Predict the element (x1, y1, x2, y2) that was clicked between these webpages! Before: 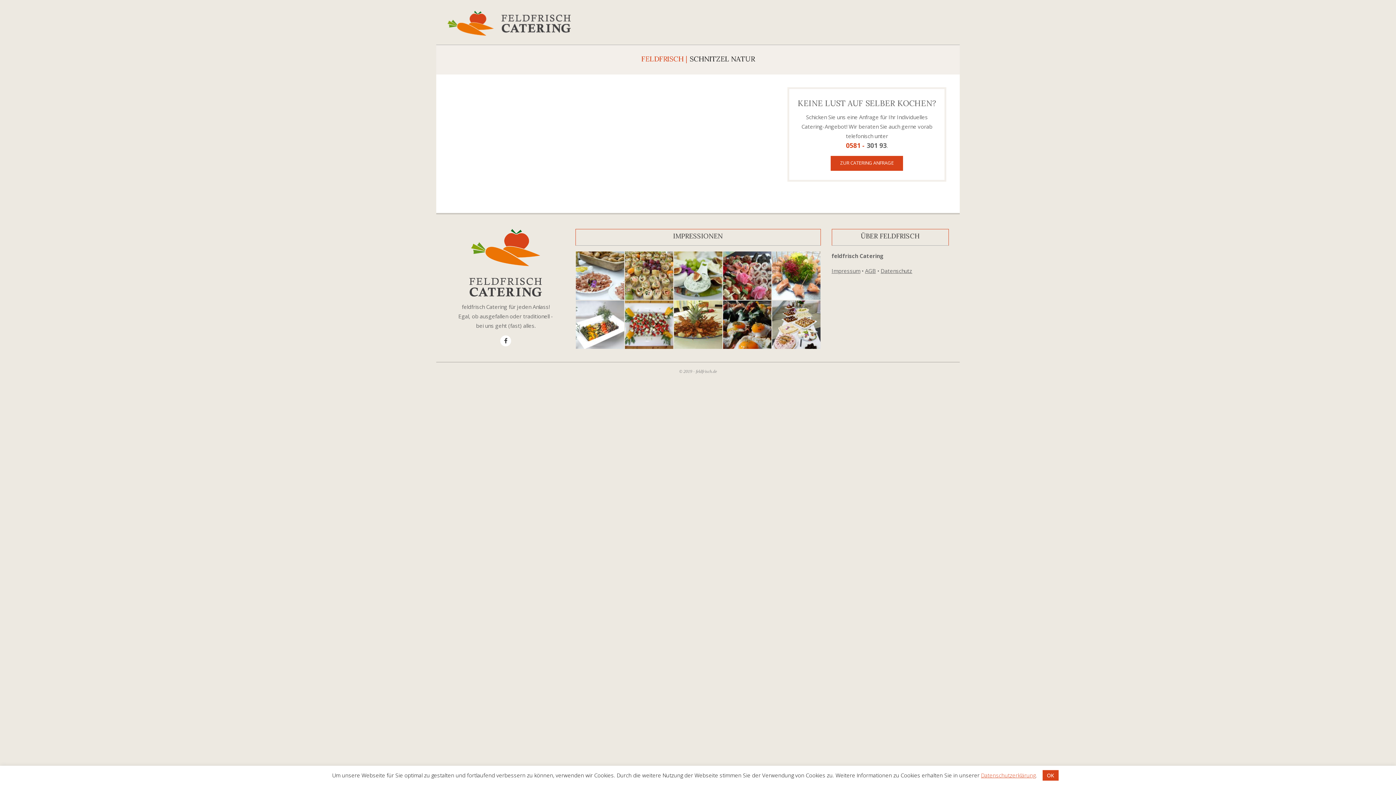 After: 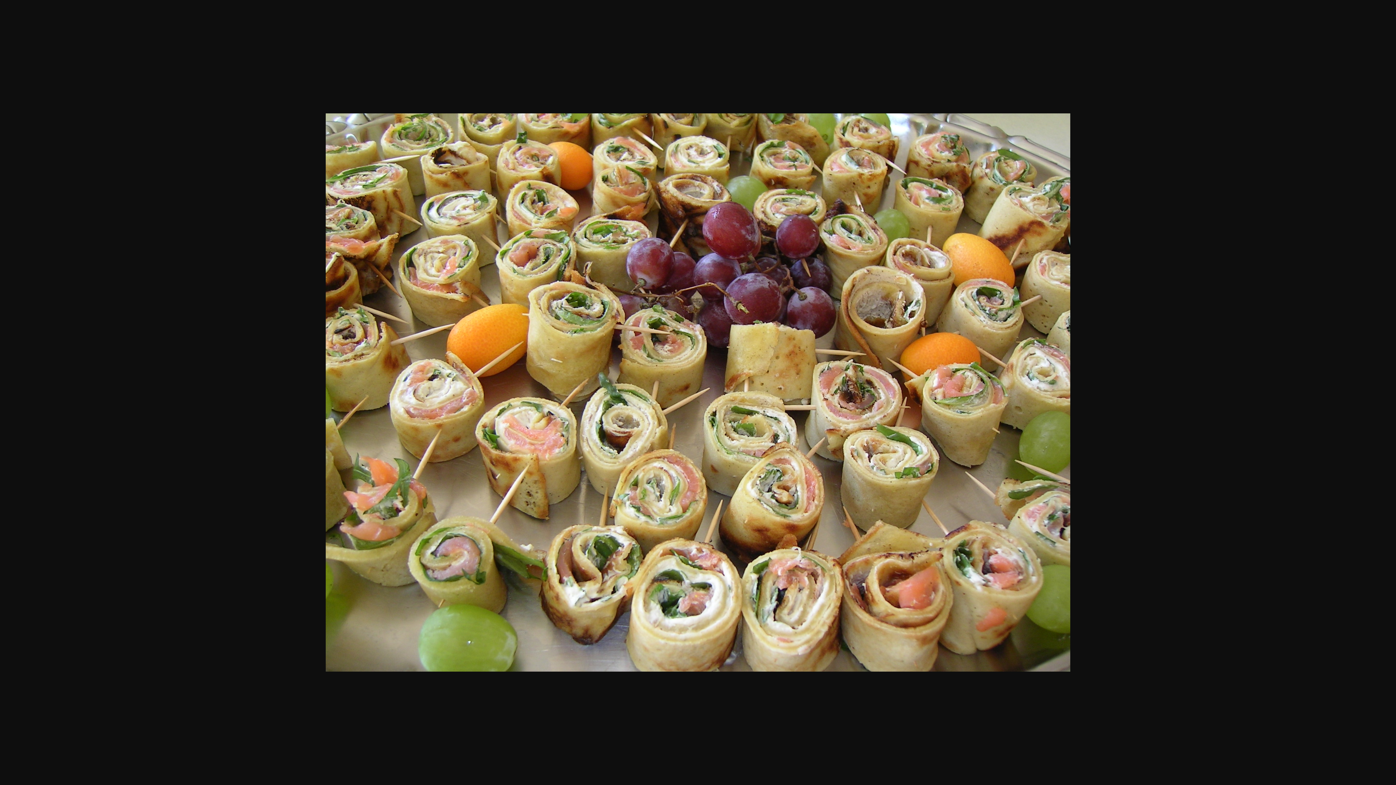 Action: bbox: (624, 252, 673, 260)